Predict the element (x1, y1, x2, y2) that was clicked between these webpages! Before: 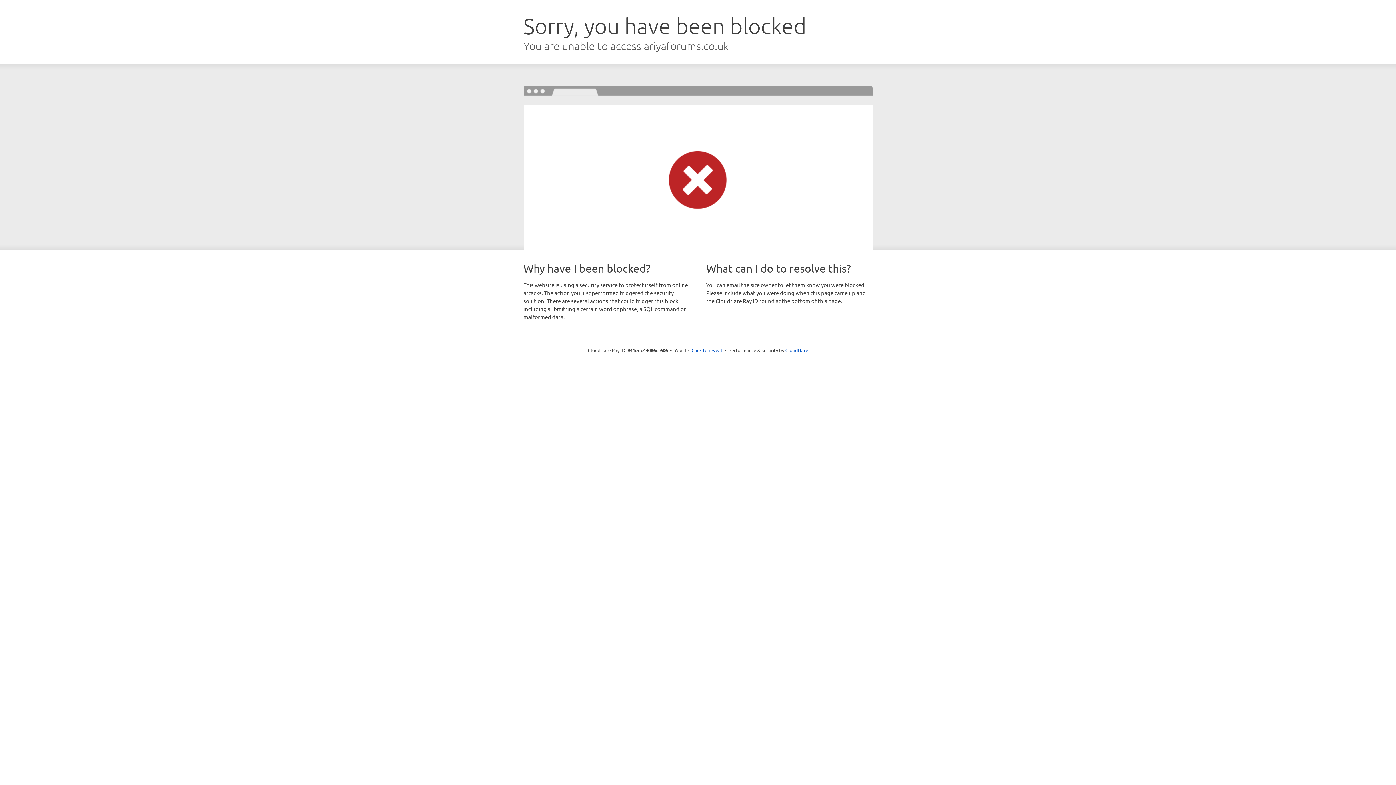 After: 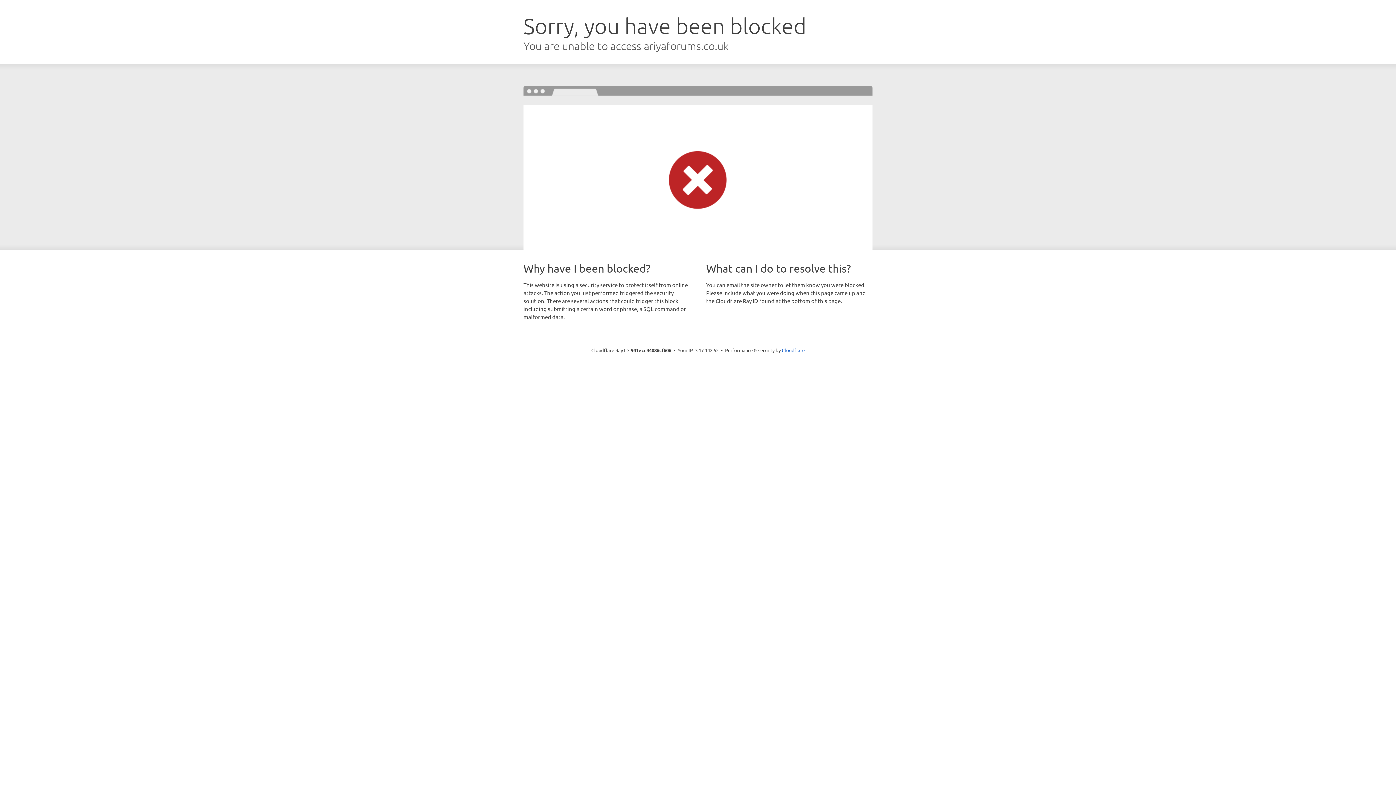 Action: label: Click to reveal bbox: (691, 346, 722, 353)